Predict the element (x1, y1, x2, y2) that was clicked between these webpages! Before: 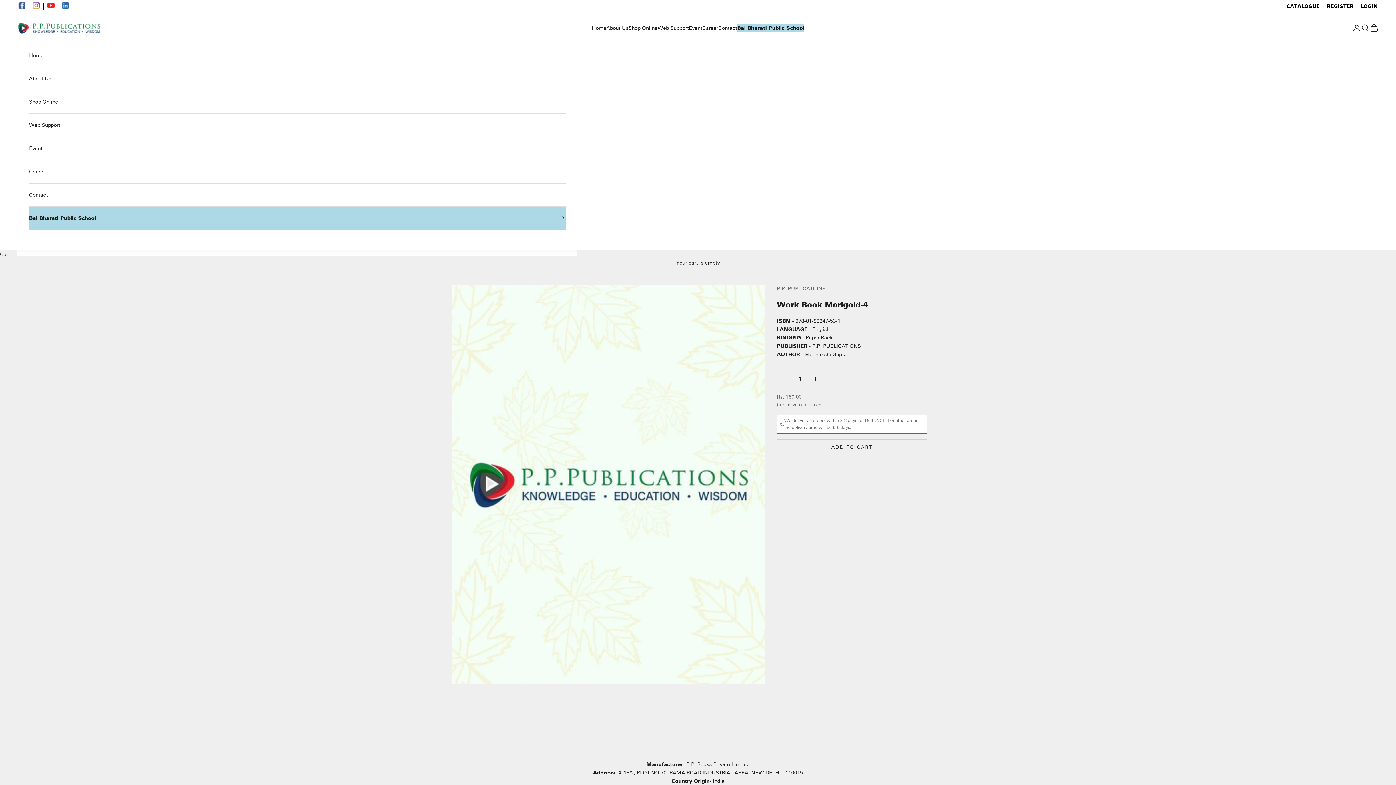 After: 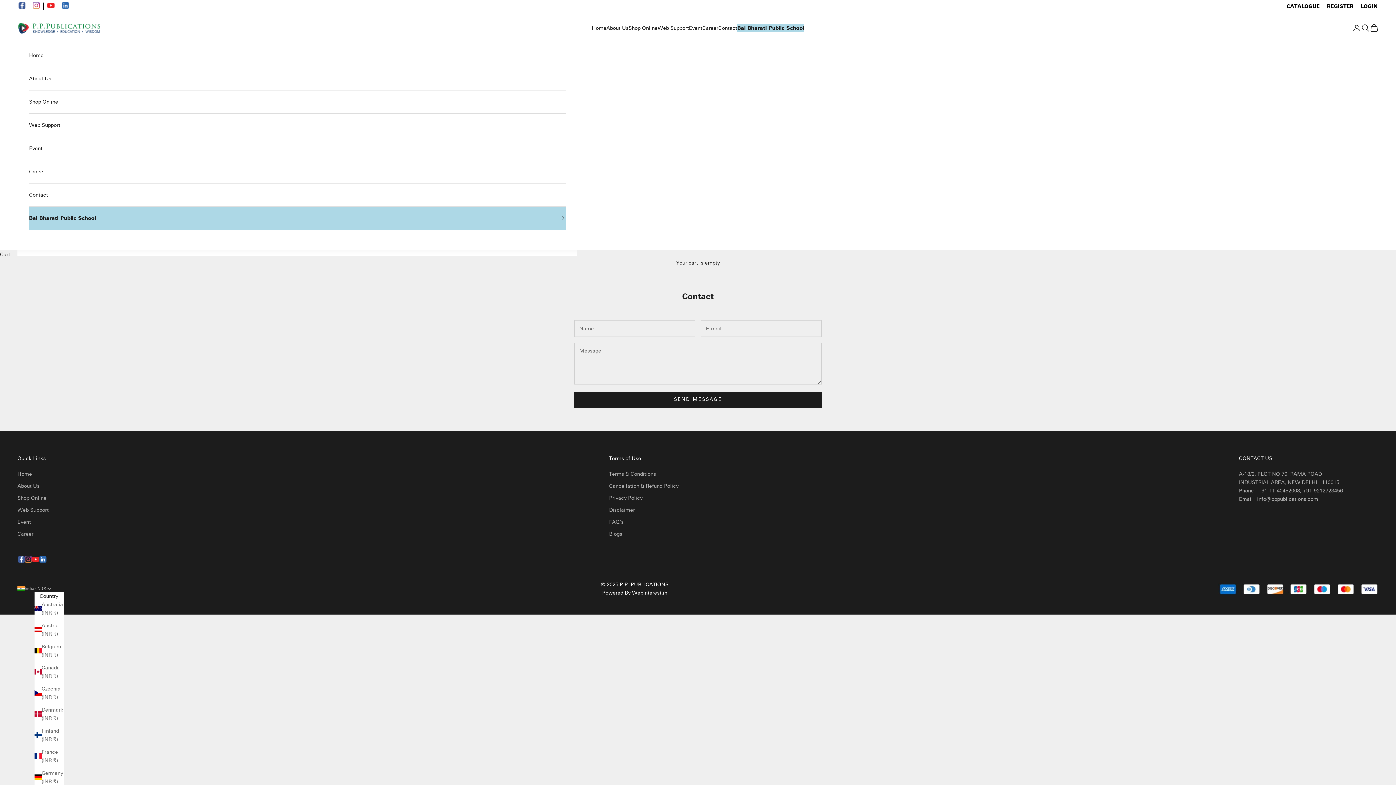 Action: bbox: (718, 23, 737, 32) label: Contact